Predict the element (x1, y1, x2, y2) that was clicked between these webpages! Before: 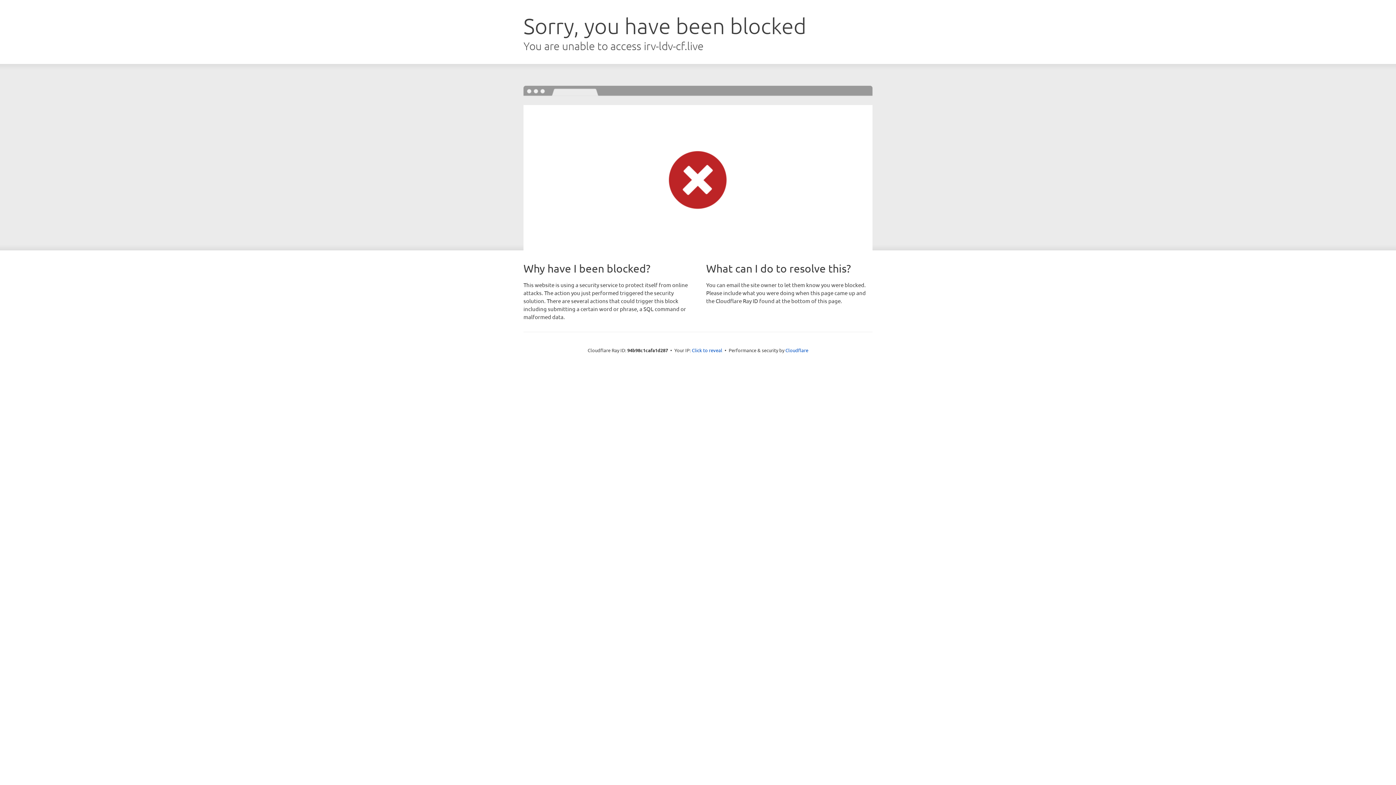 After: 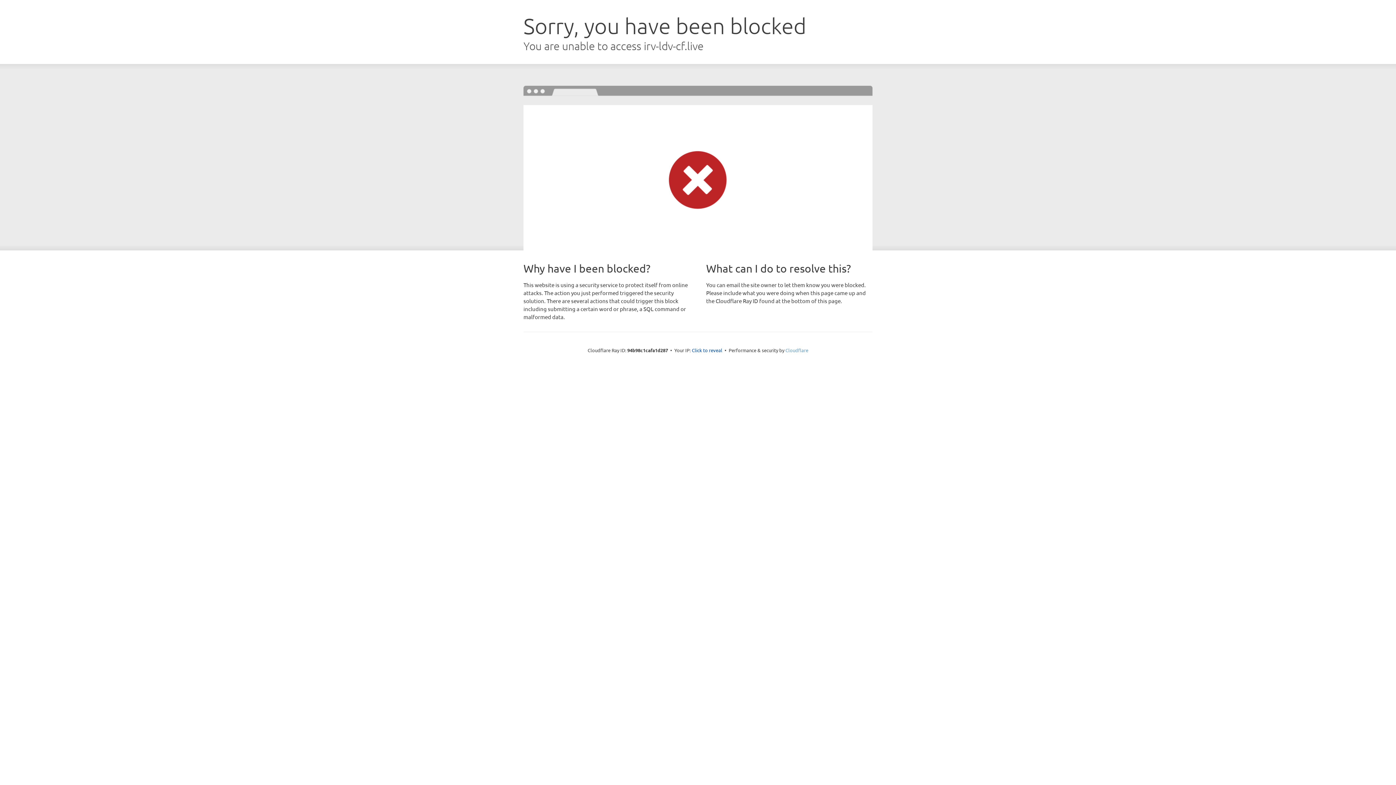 Action: bbox: (785, 347, 808, 353) label: Cloudflare